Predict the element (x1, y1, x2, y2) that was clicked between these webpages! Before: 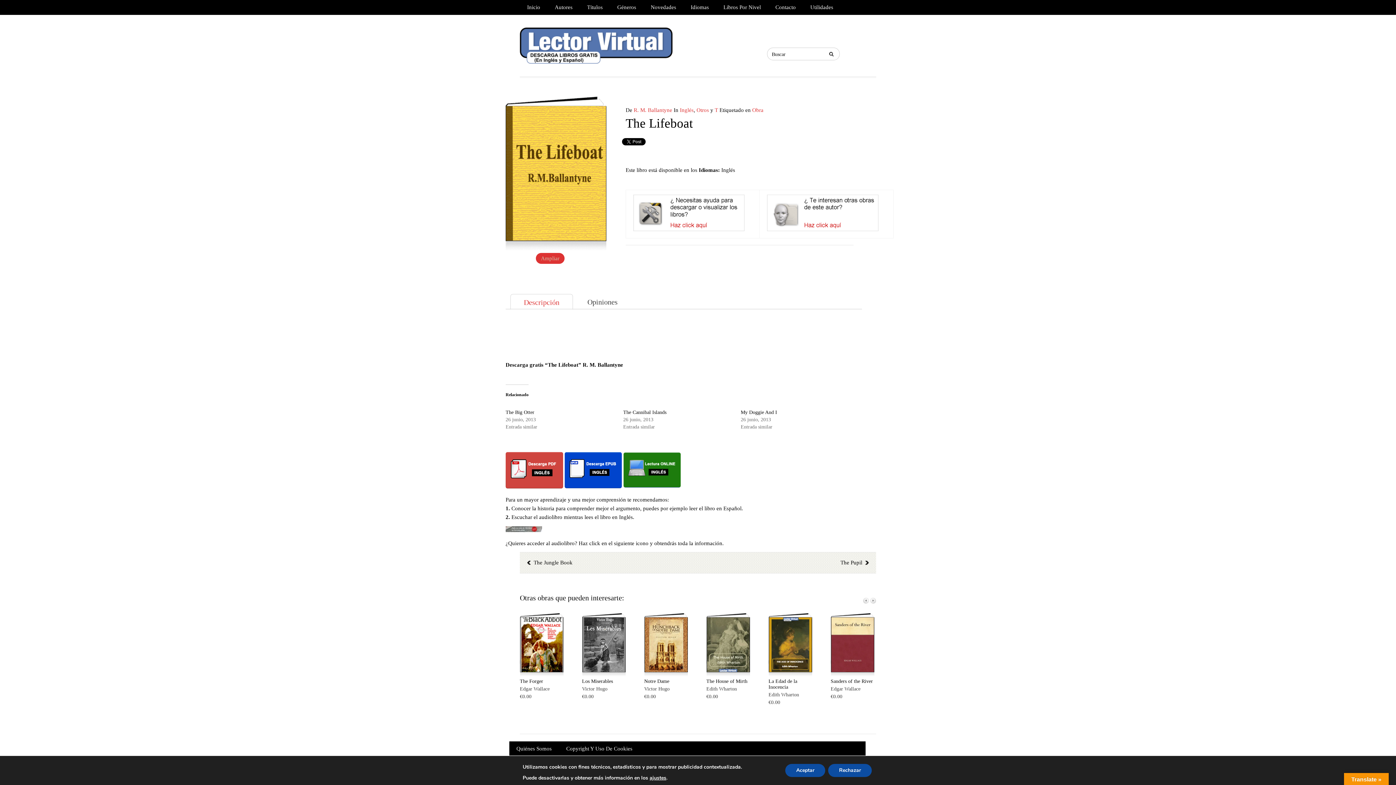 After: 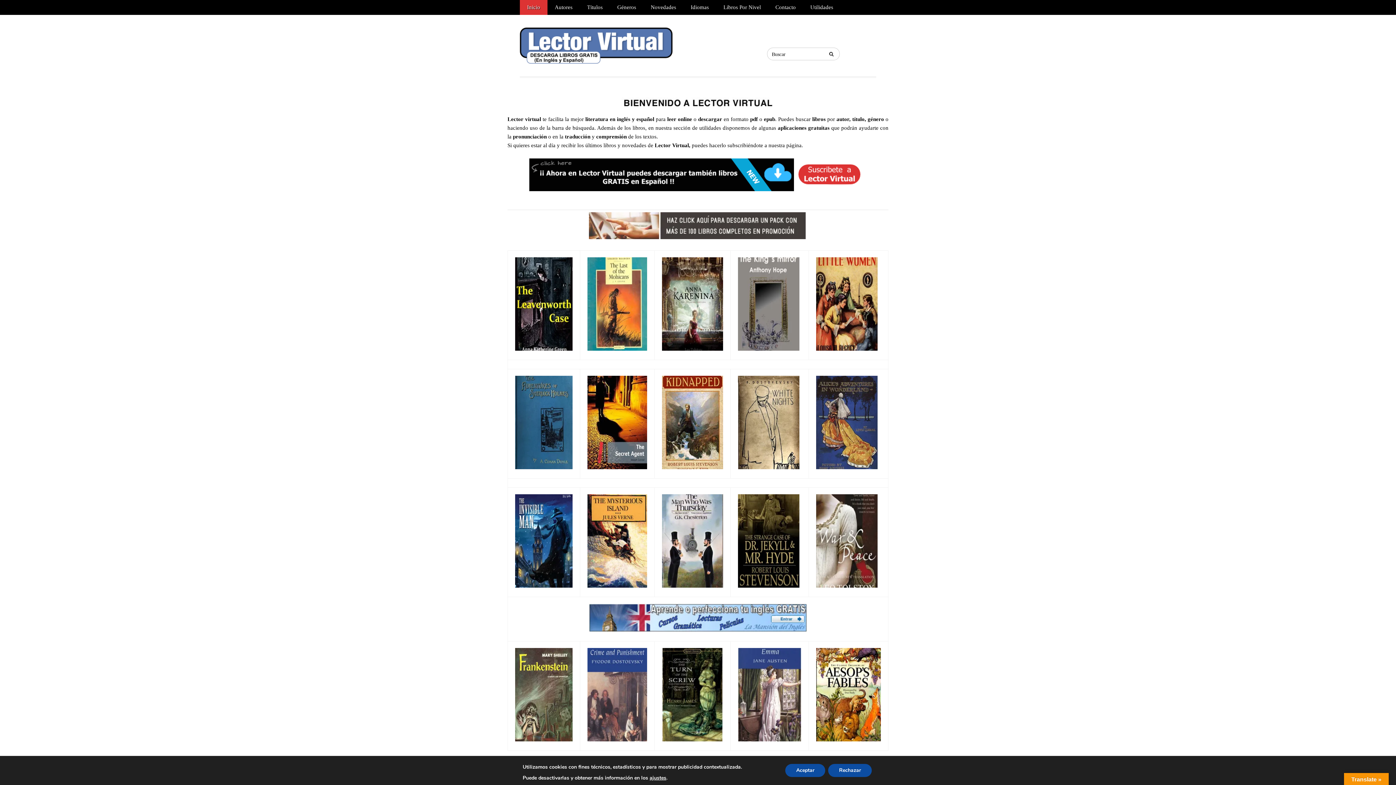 Action: label: Inicio bbox: (520, 0, 547, 14)